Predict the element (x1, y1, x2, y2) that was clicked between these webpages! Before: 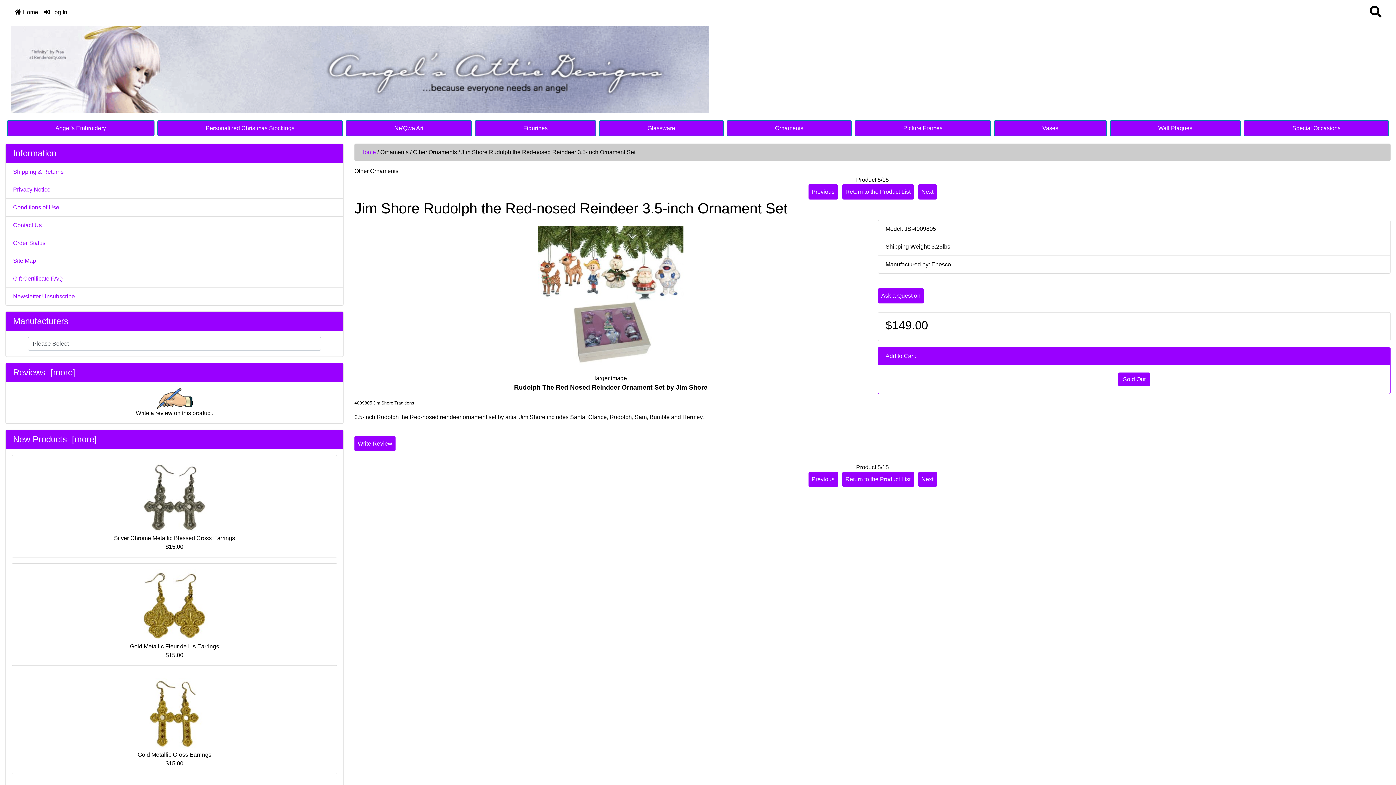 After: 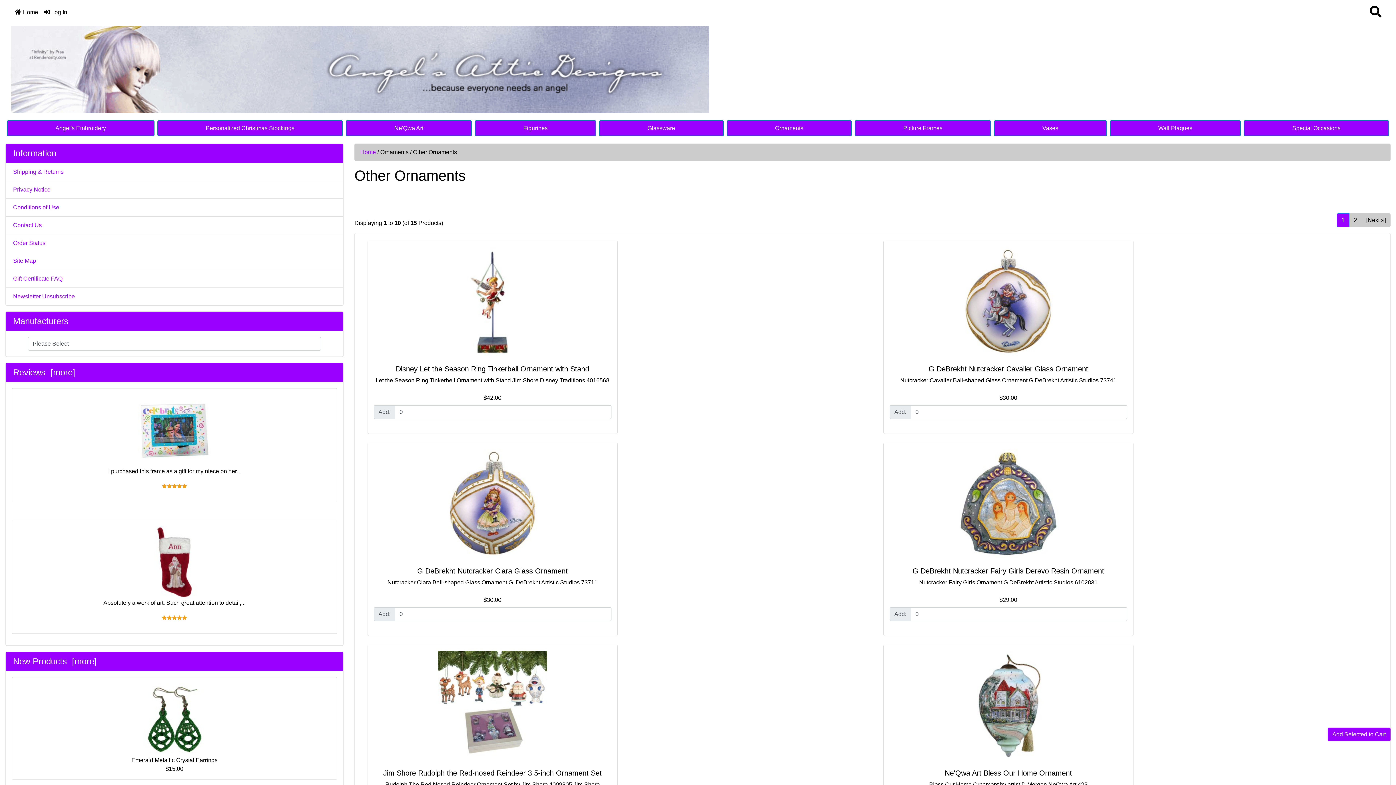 Action: bbox: (878, 288, 924, 303) label: Ask a Question